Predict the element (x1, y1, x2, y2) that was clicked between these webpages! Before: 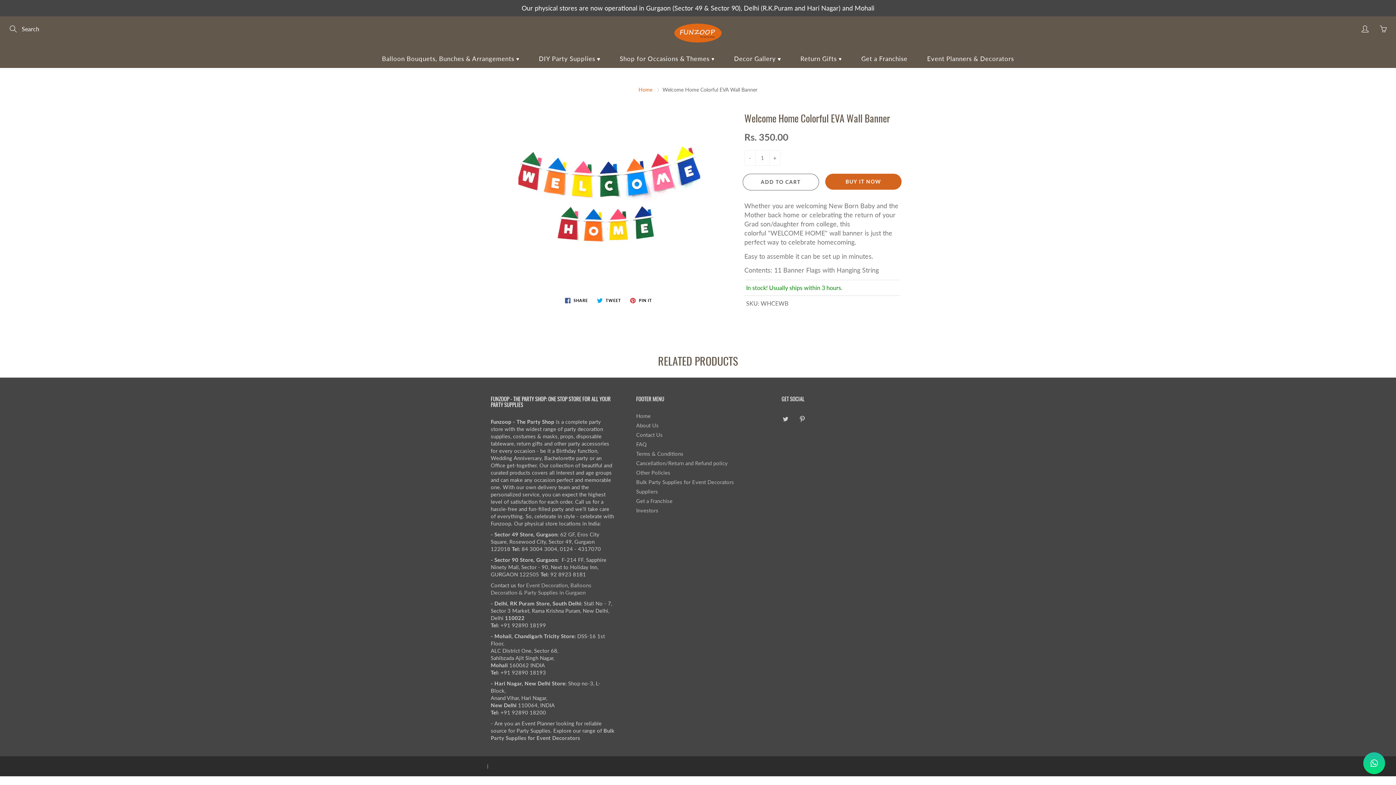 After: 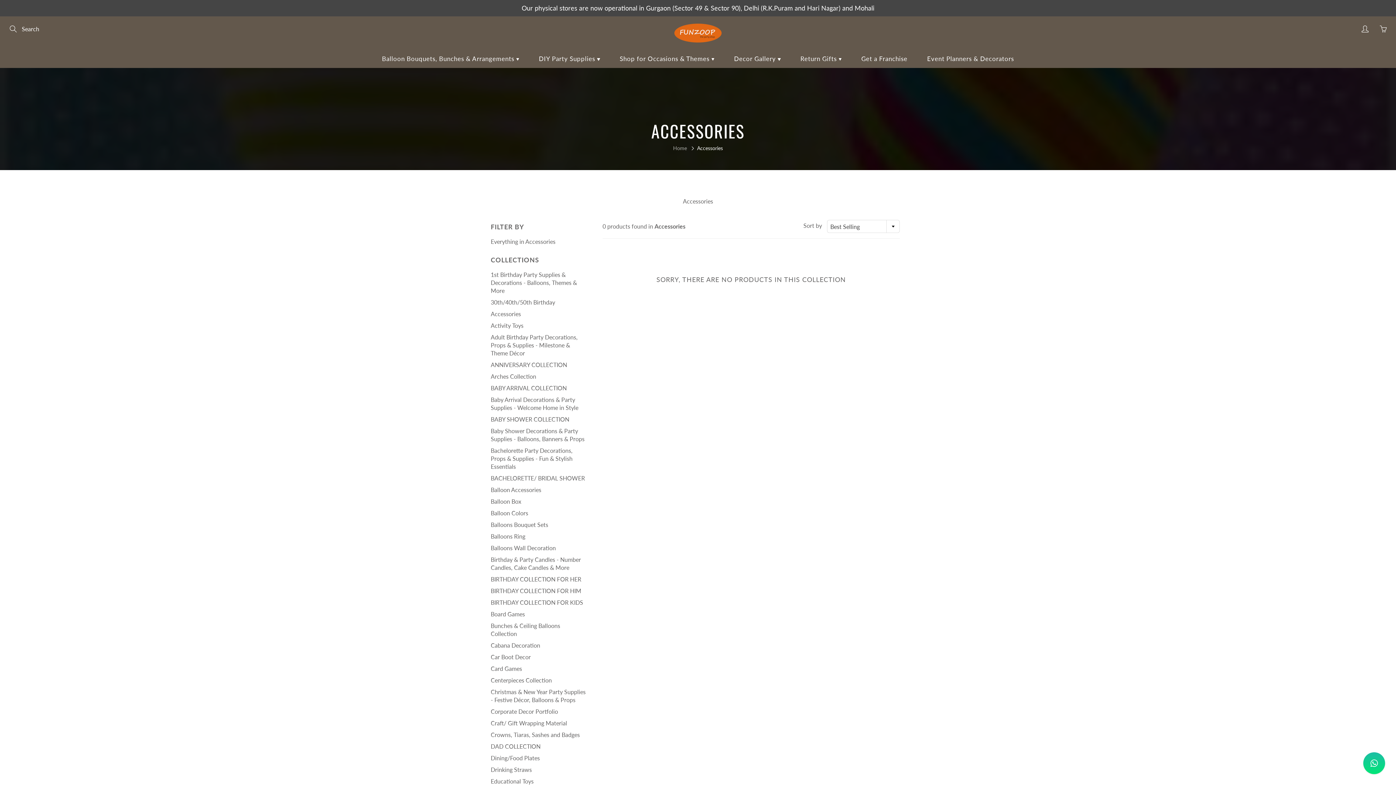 Action: label: Decor Gallery  bbox: (725, 49, 790, 68)